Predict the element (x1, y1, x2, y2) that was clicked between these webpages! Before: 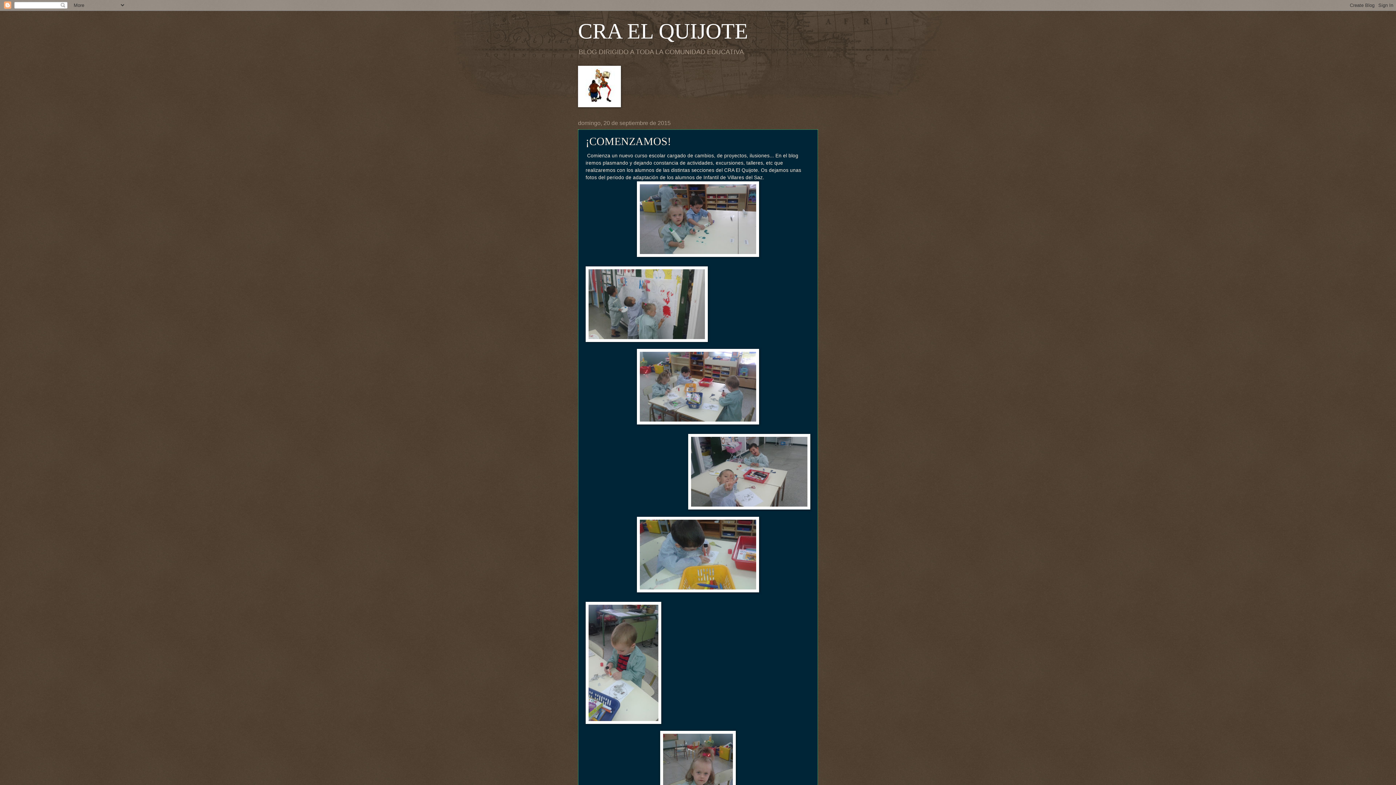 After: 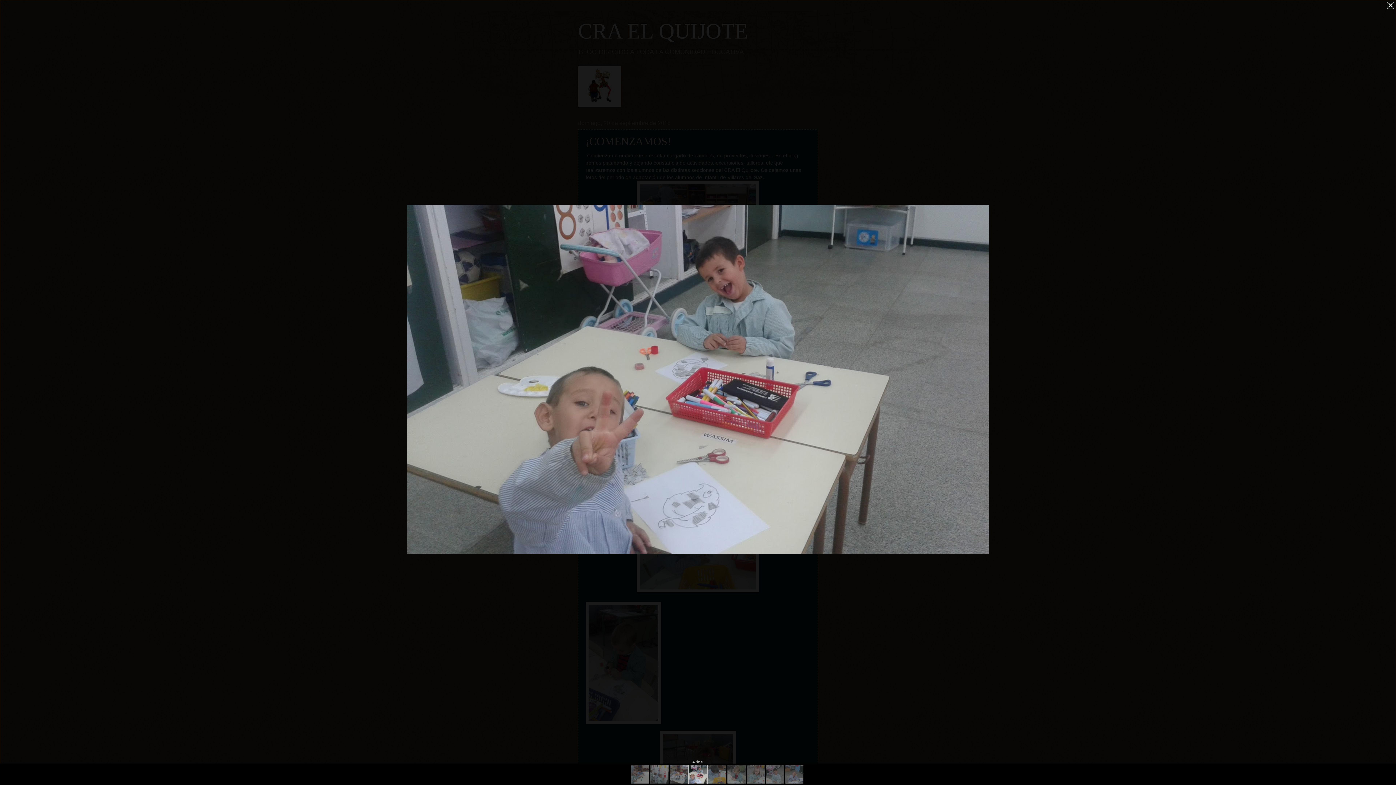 Action: bbox: (688, 434, 810, 512)